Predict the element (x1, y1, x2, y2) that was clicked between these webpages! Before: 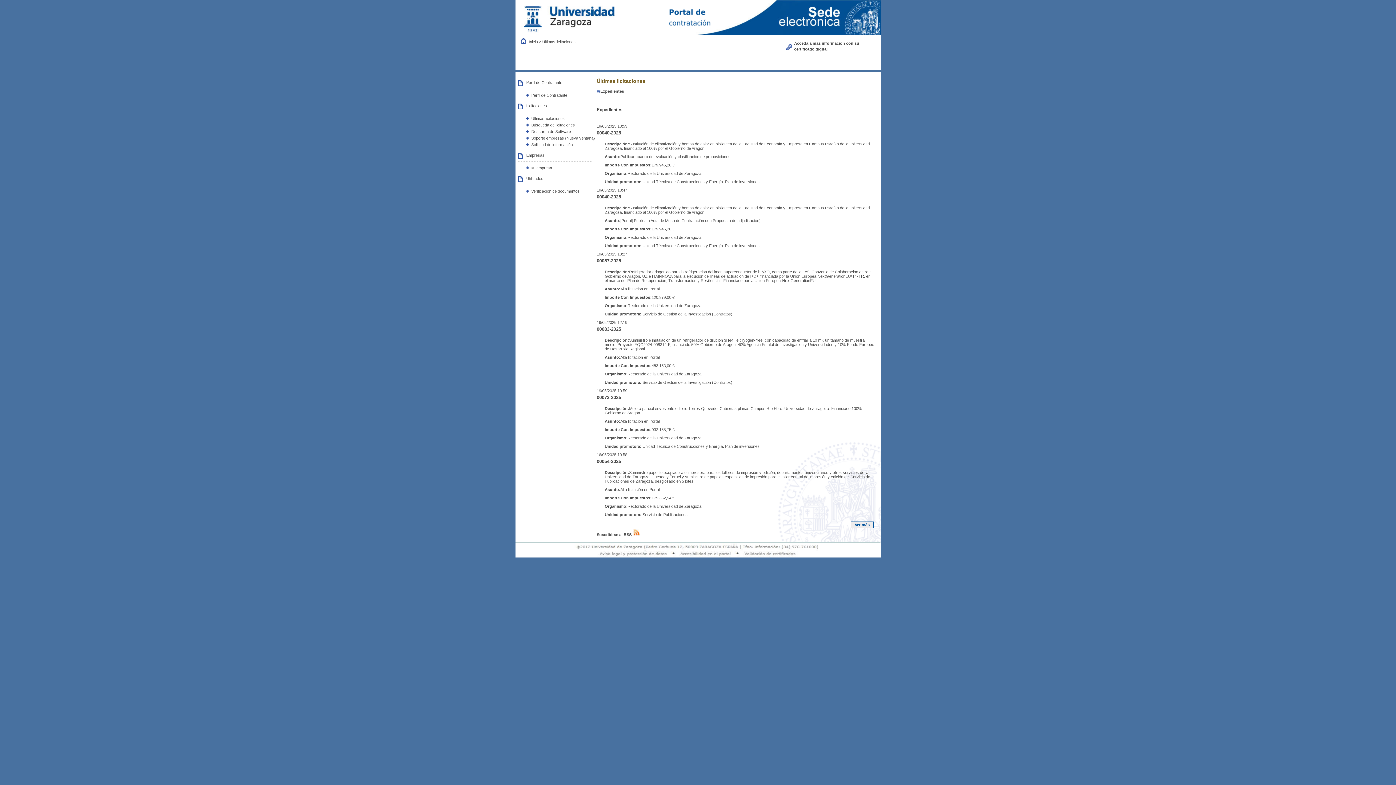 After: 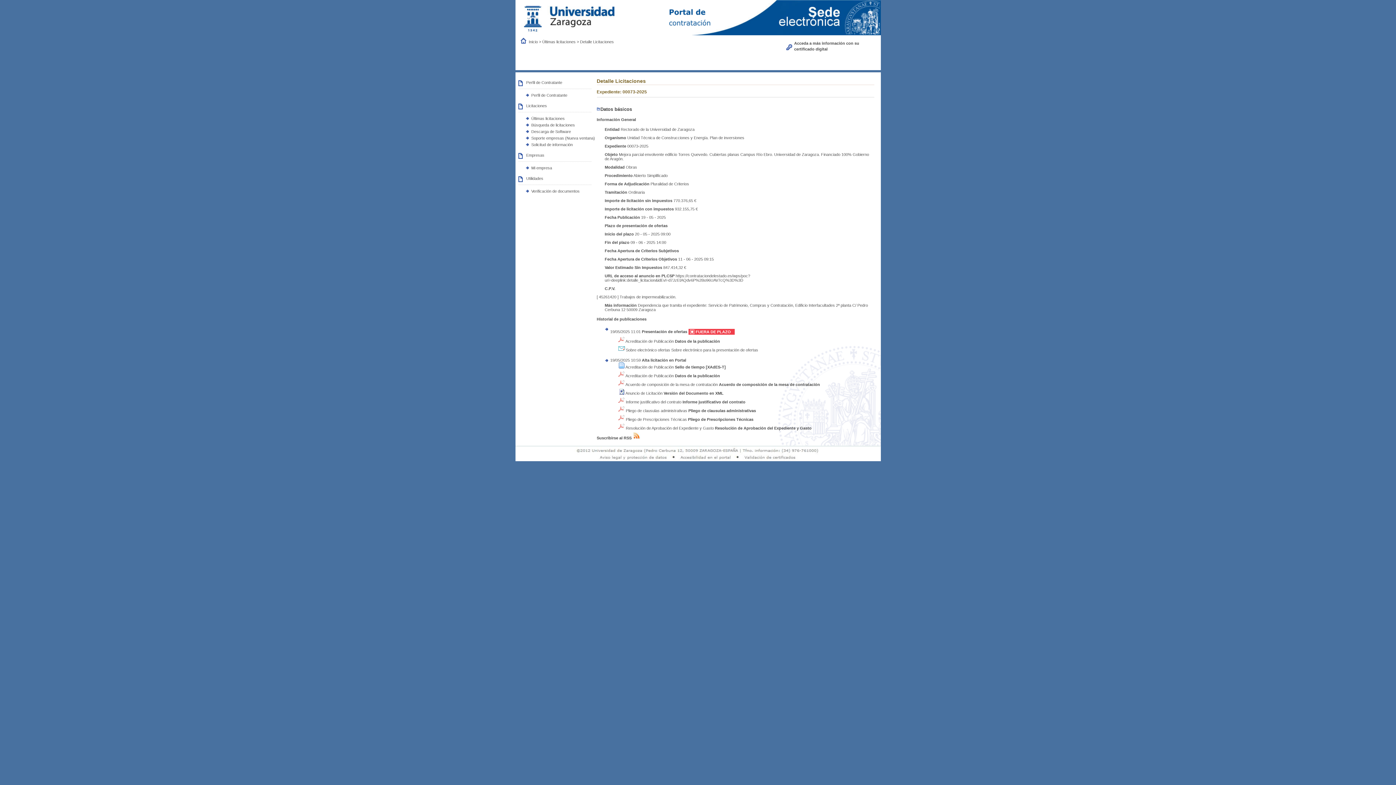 Action: bbox: (596, 394, 621, 400) label: 00073-2025